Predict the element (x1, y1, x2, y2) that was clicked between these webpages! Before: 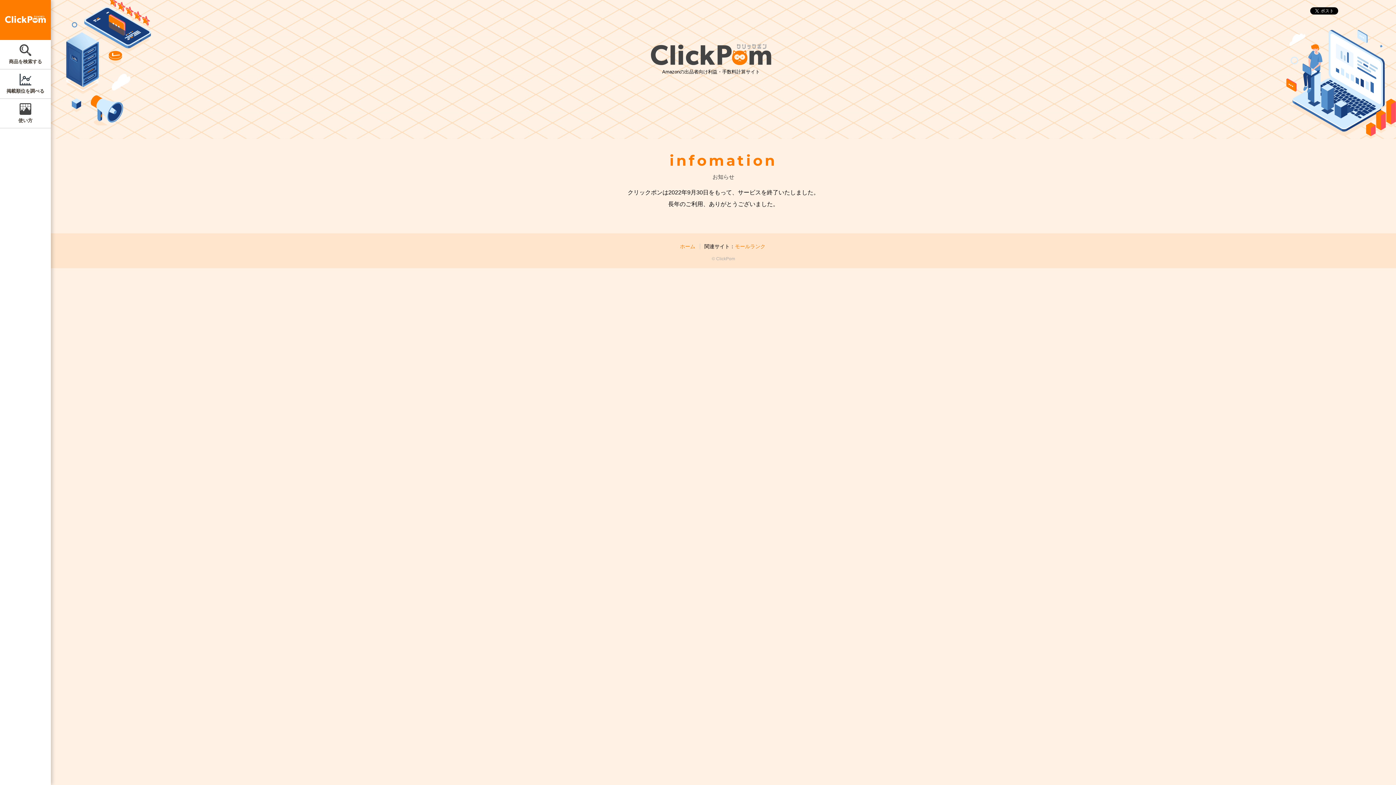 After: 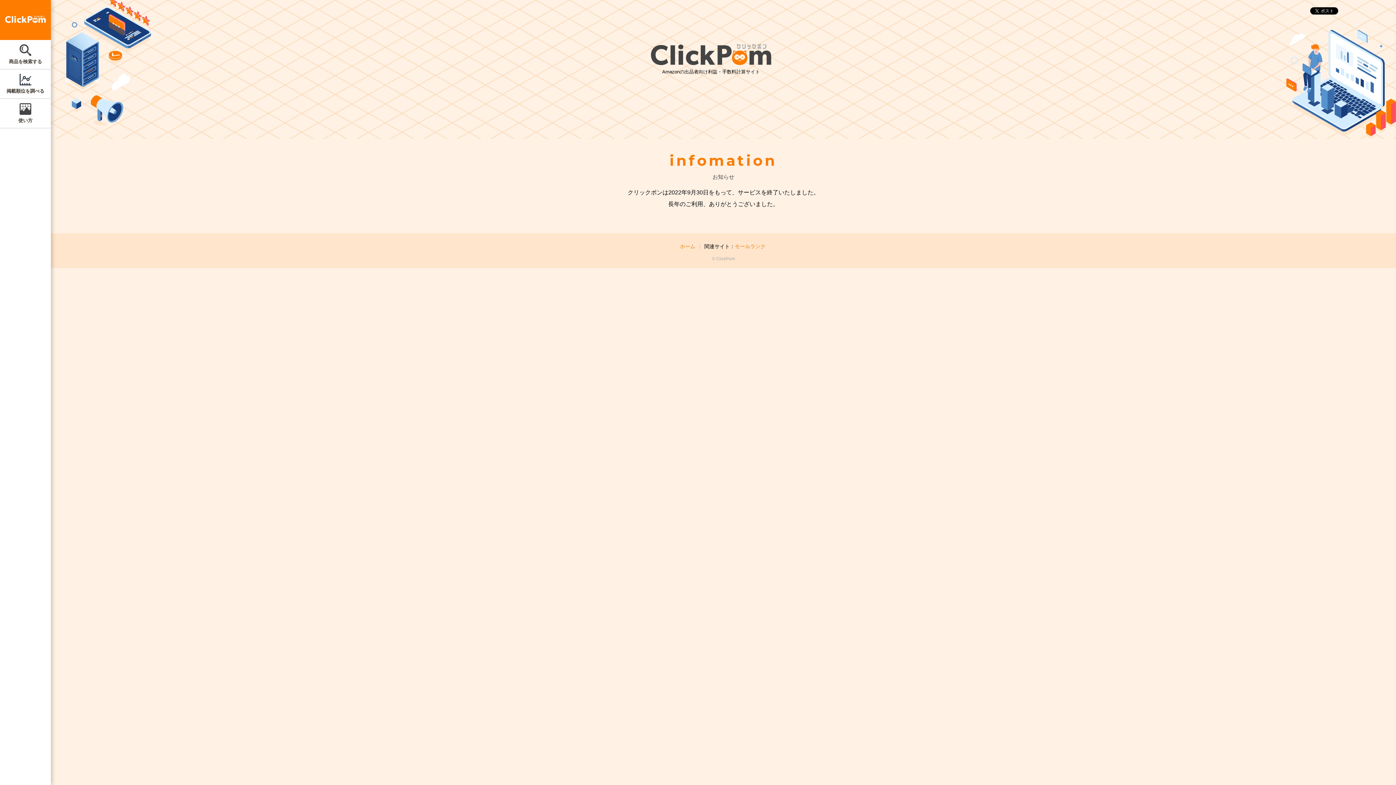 Action: bbox: (0, 0, 50, 40)